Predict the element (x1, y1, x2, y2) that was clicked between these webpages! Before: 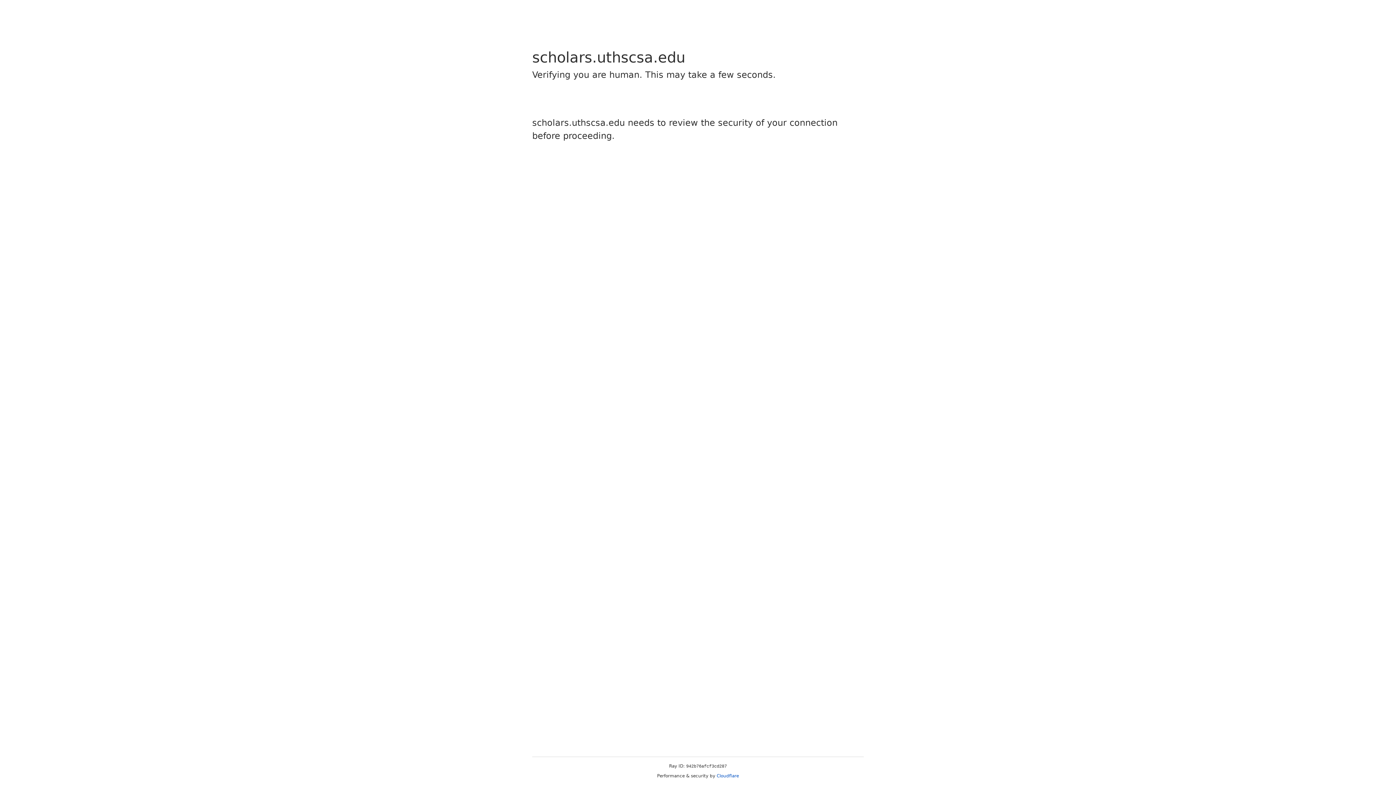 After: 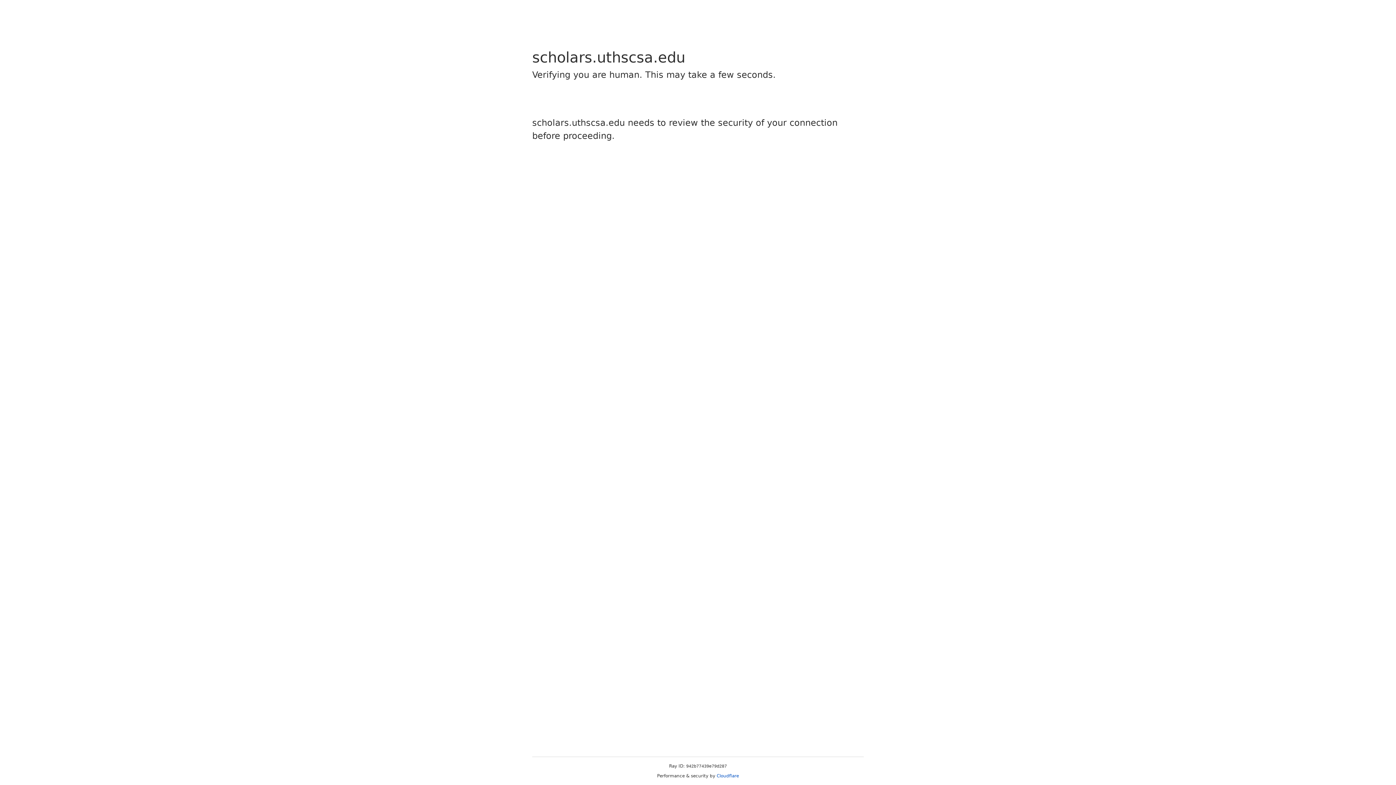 Action: label: Cloudflare bbox: (716, 773, 739, 778)